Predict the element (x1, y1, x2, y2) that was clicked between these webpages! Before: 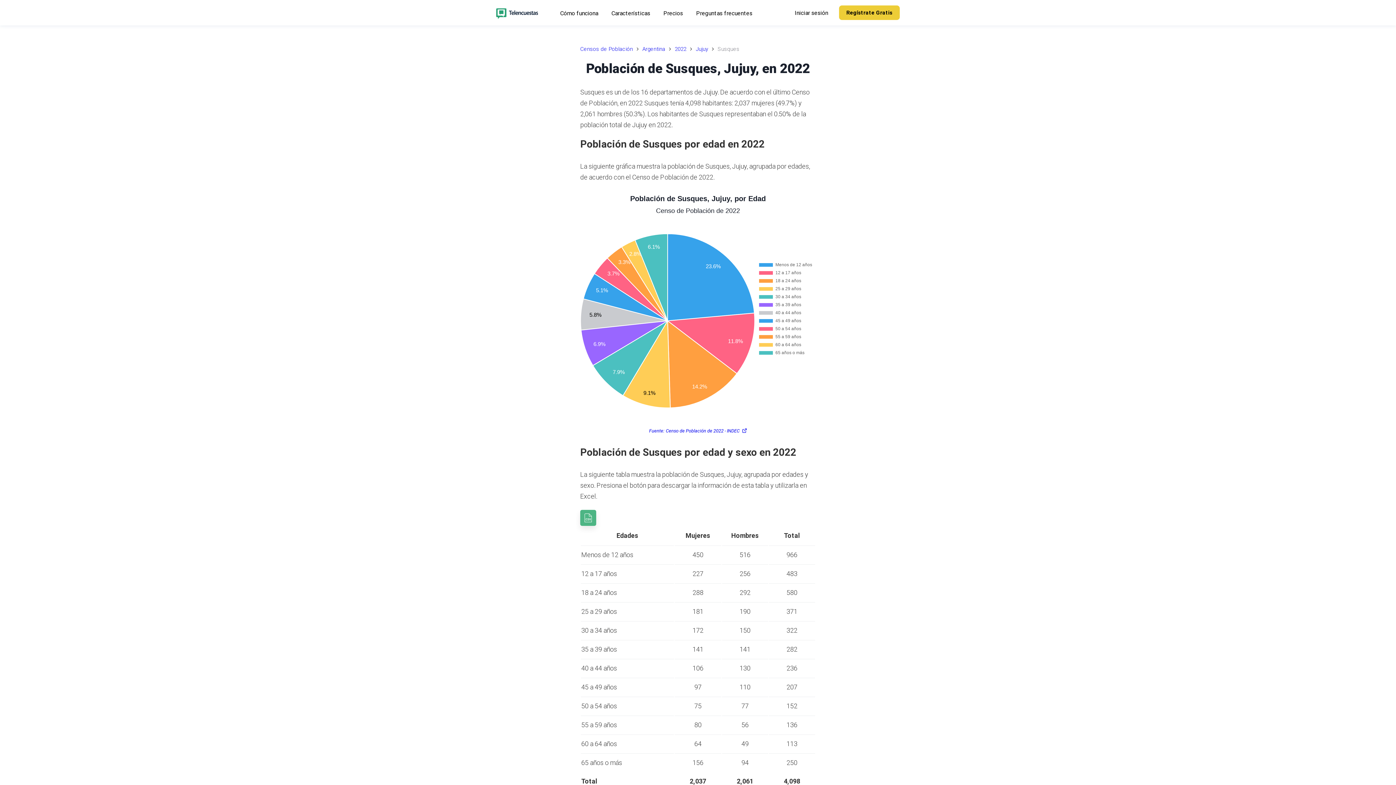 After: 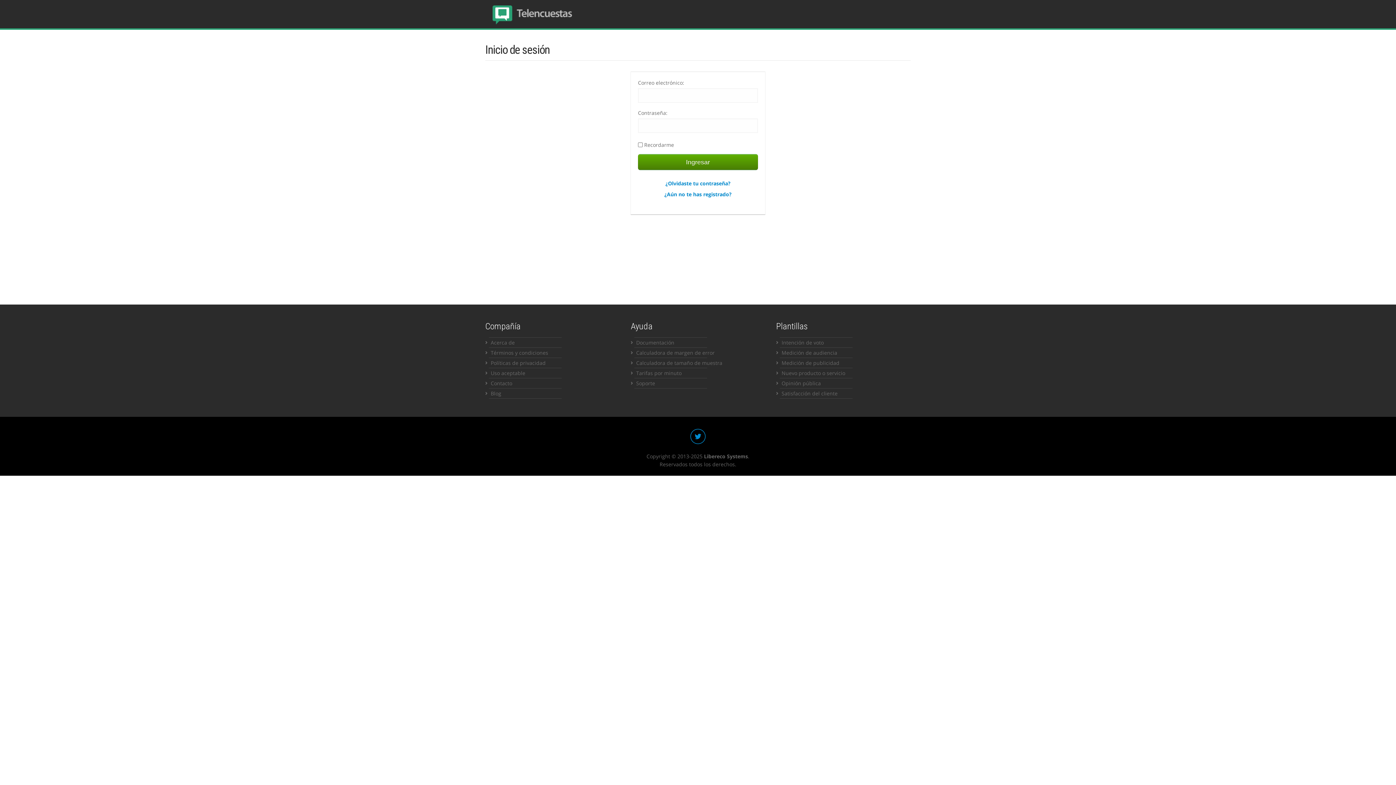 Action: bbox: (793, 7, 830, 18) label: Iniciar sesión